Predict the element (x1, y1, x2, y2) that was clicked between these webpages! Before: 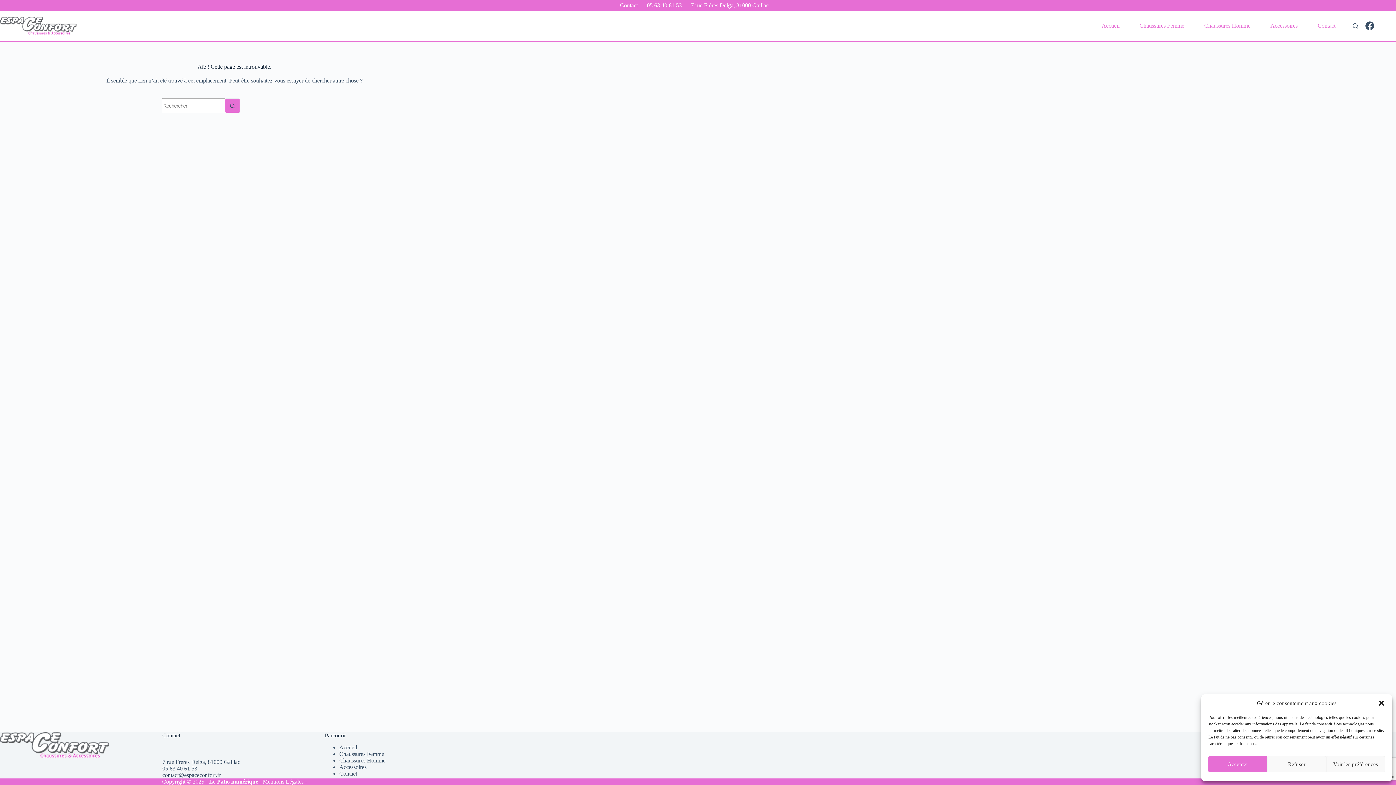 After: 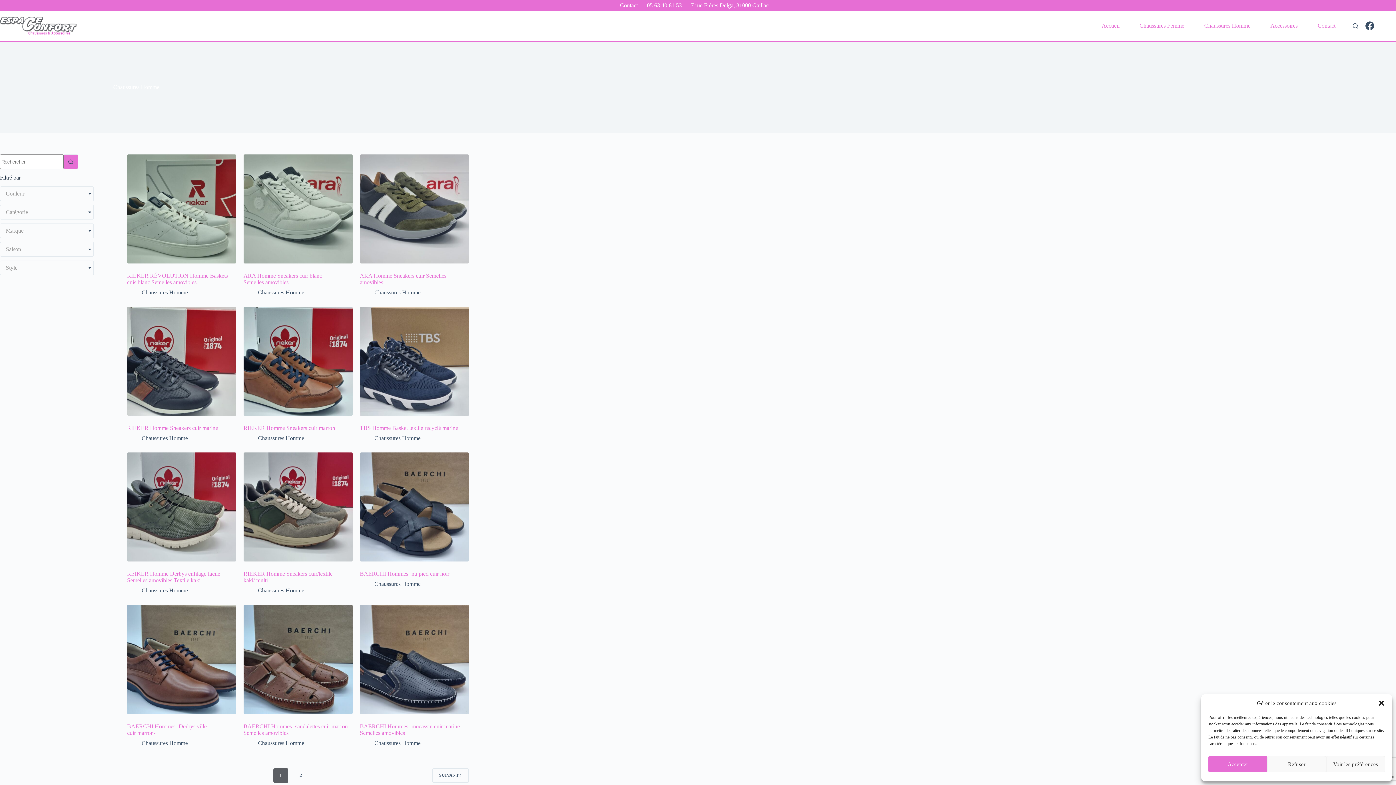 Action: bbox: (339, 757, 385, 764) label: Chaussures Homme